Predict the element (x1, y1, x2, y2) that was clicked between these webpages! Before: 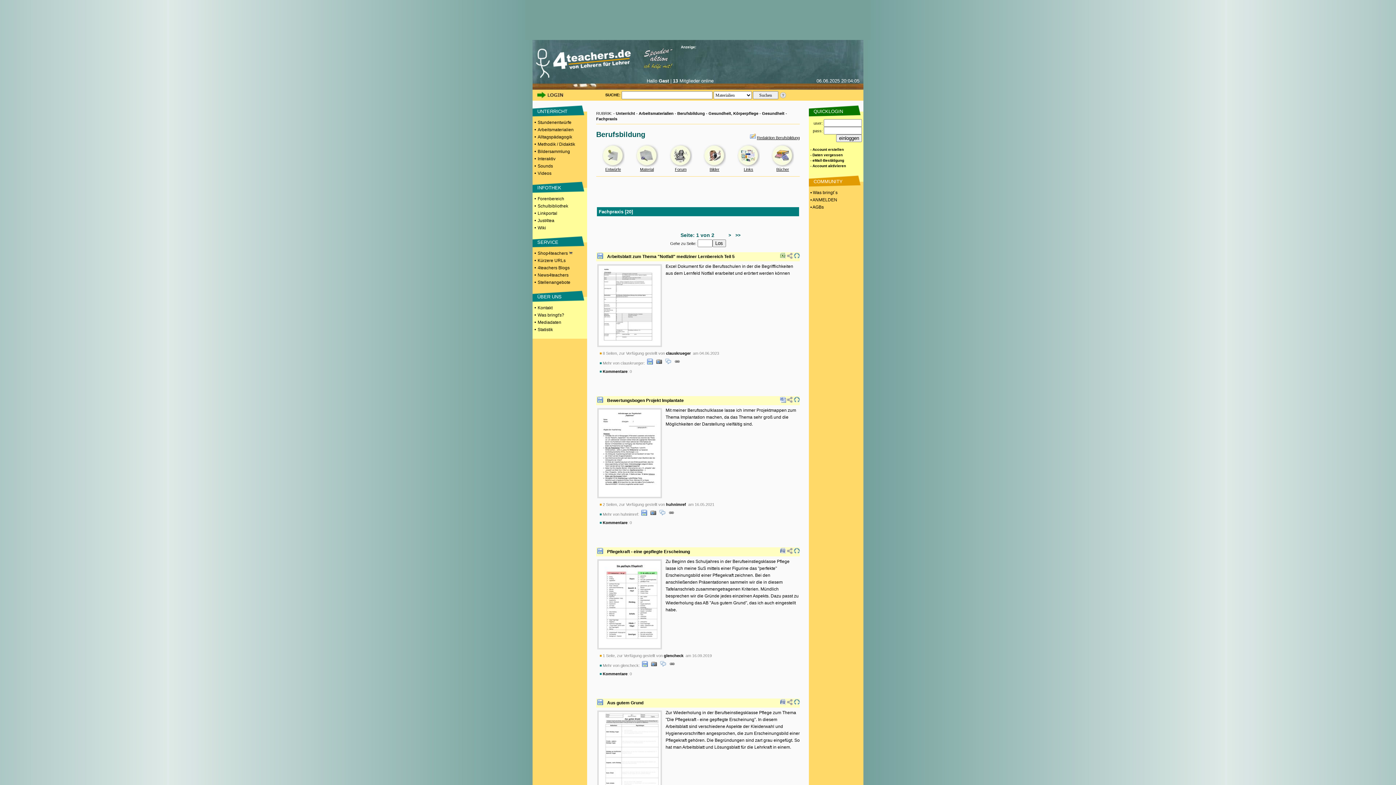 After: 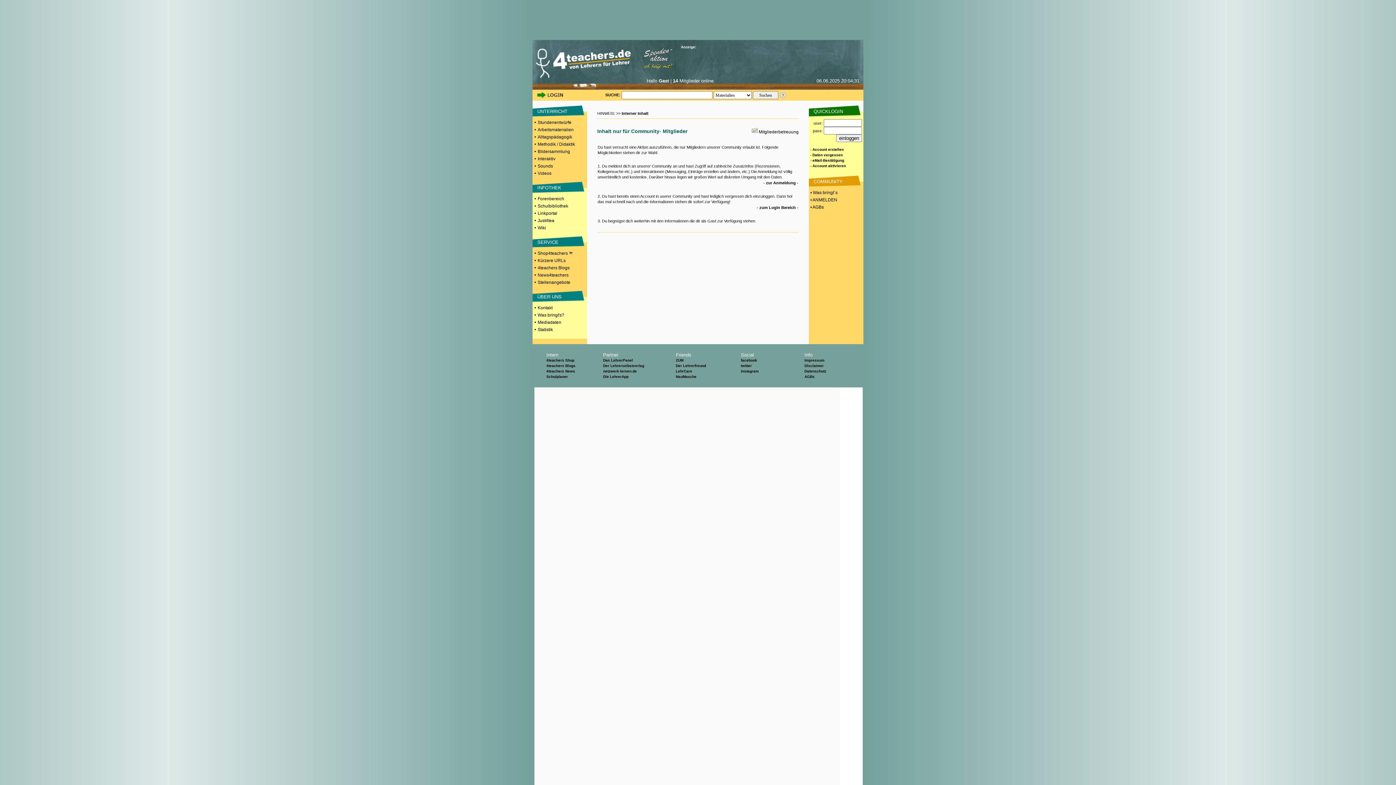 Action: bbox: (597, 255, 603, 259)